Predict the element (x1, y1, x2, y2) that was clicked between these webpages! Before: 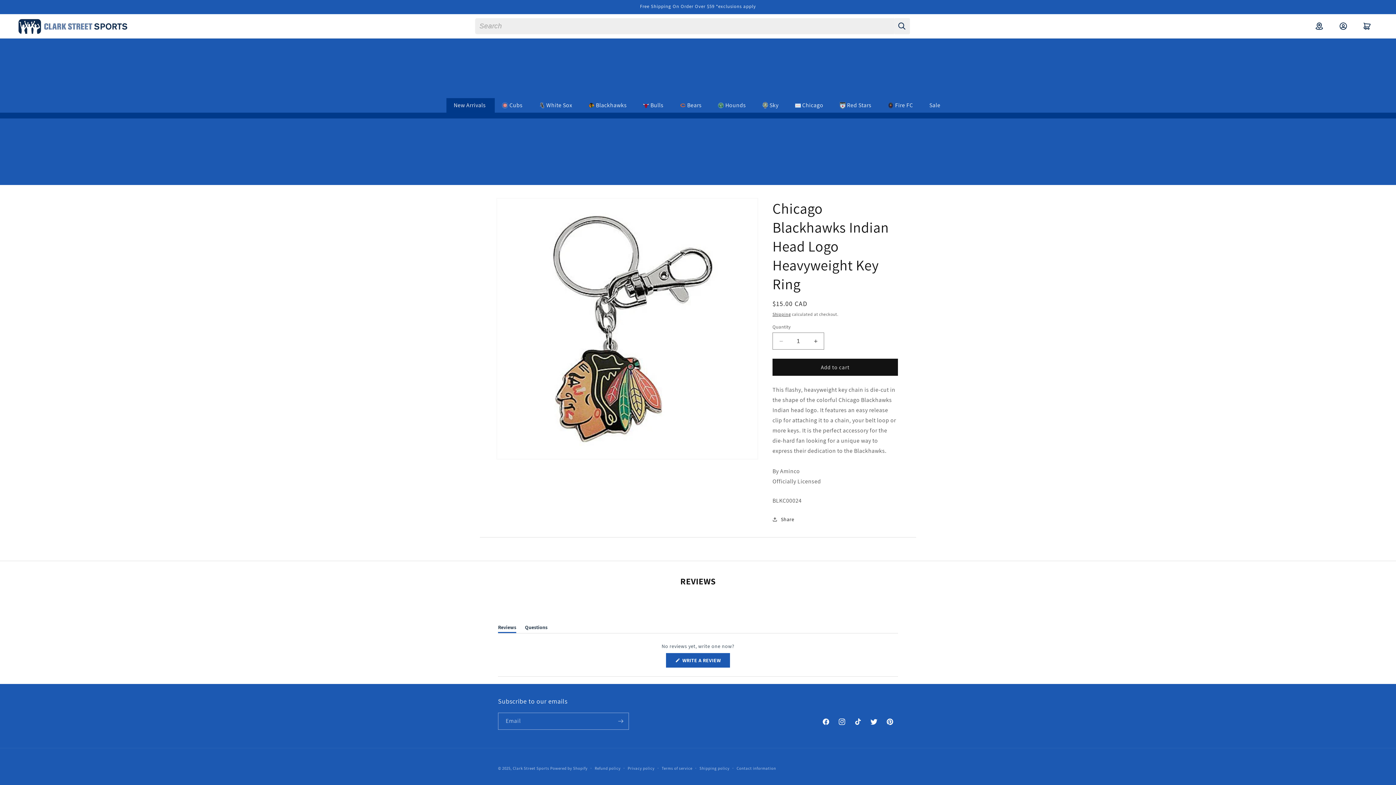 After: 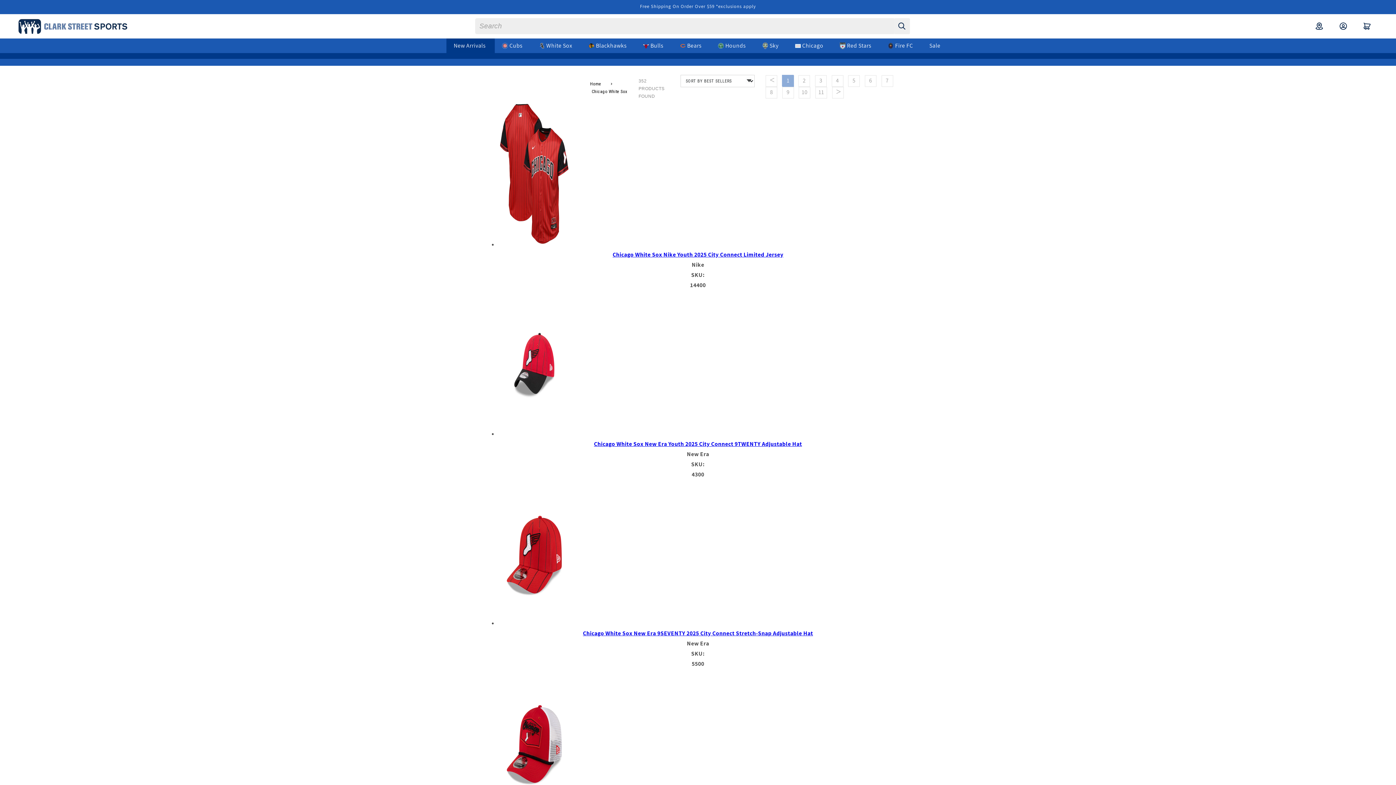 Action: bbox: (531, 98, 579, 112) label: White Sox